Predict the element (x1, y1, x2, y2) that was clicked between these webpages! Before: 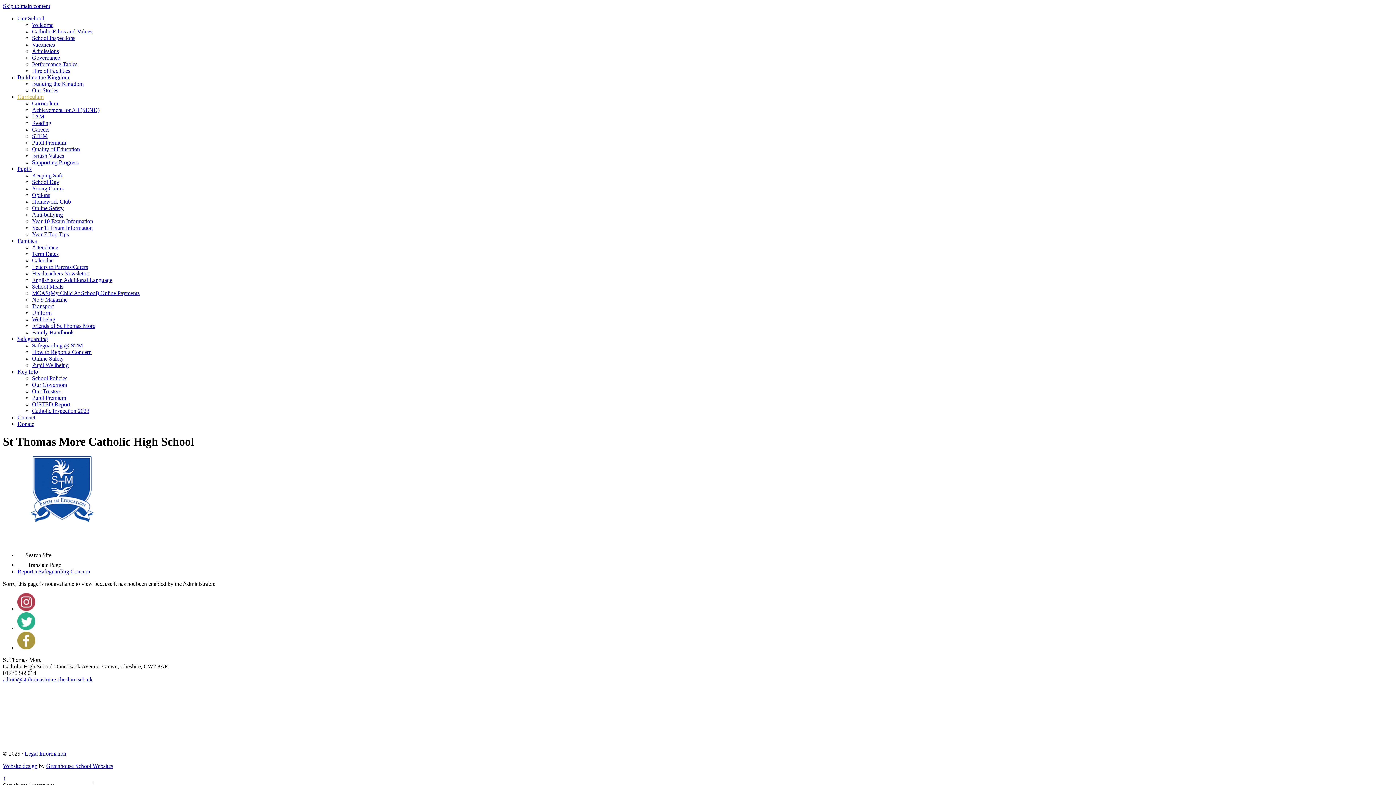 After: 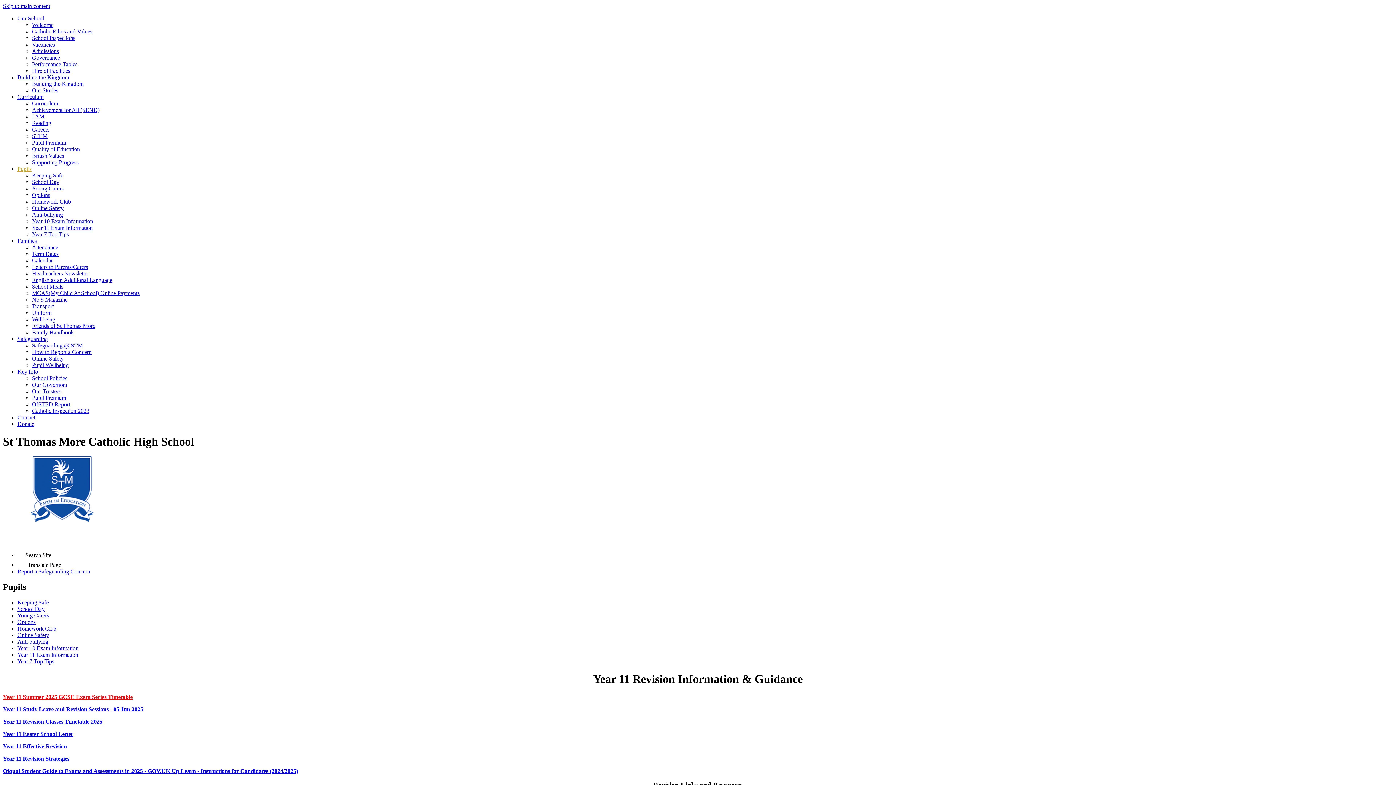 Action: label: Year 11 Exam Information bbox: (32, 224, 92, 230)